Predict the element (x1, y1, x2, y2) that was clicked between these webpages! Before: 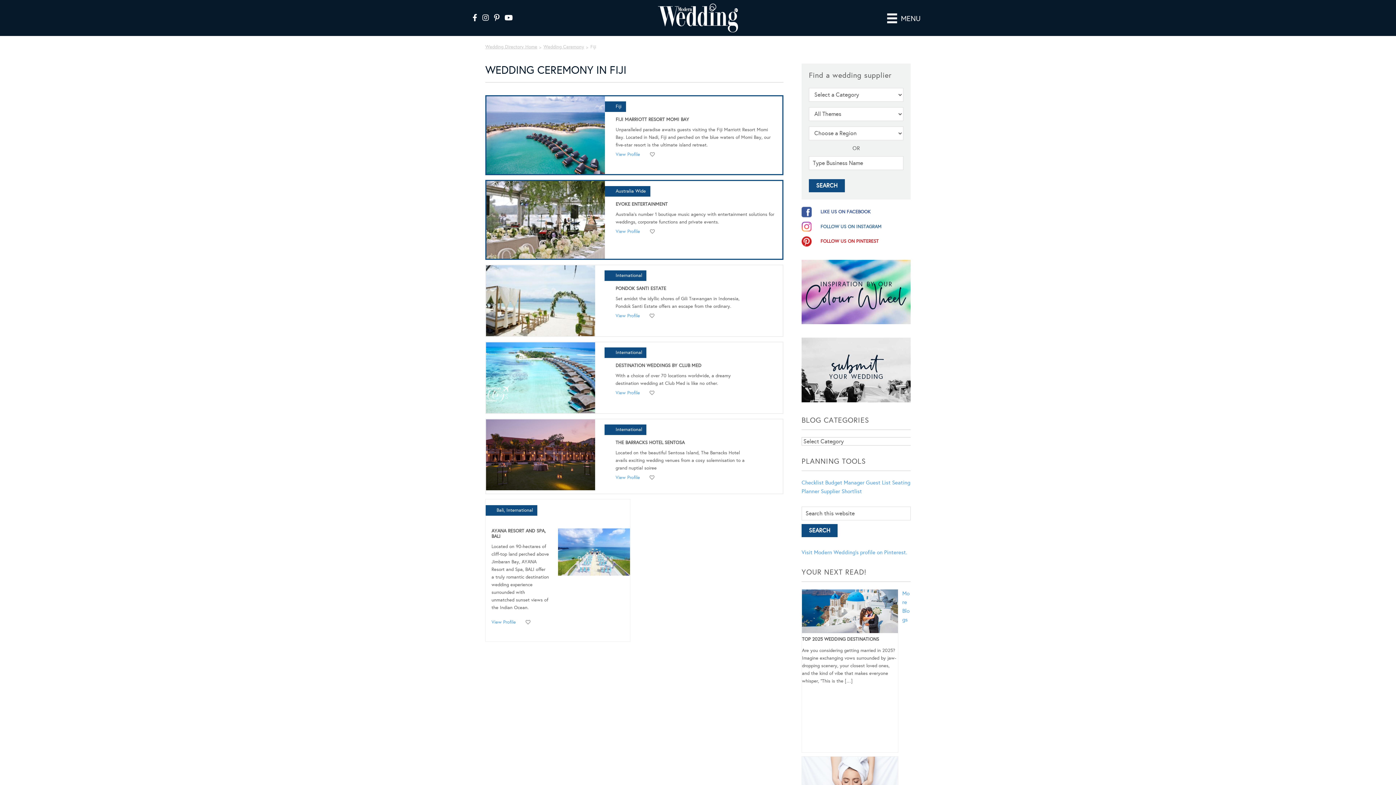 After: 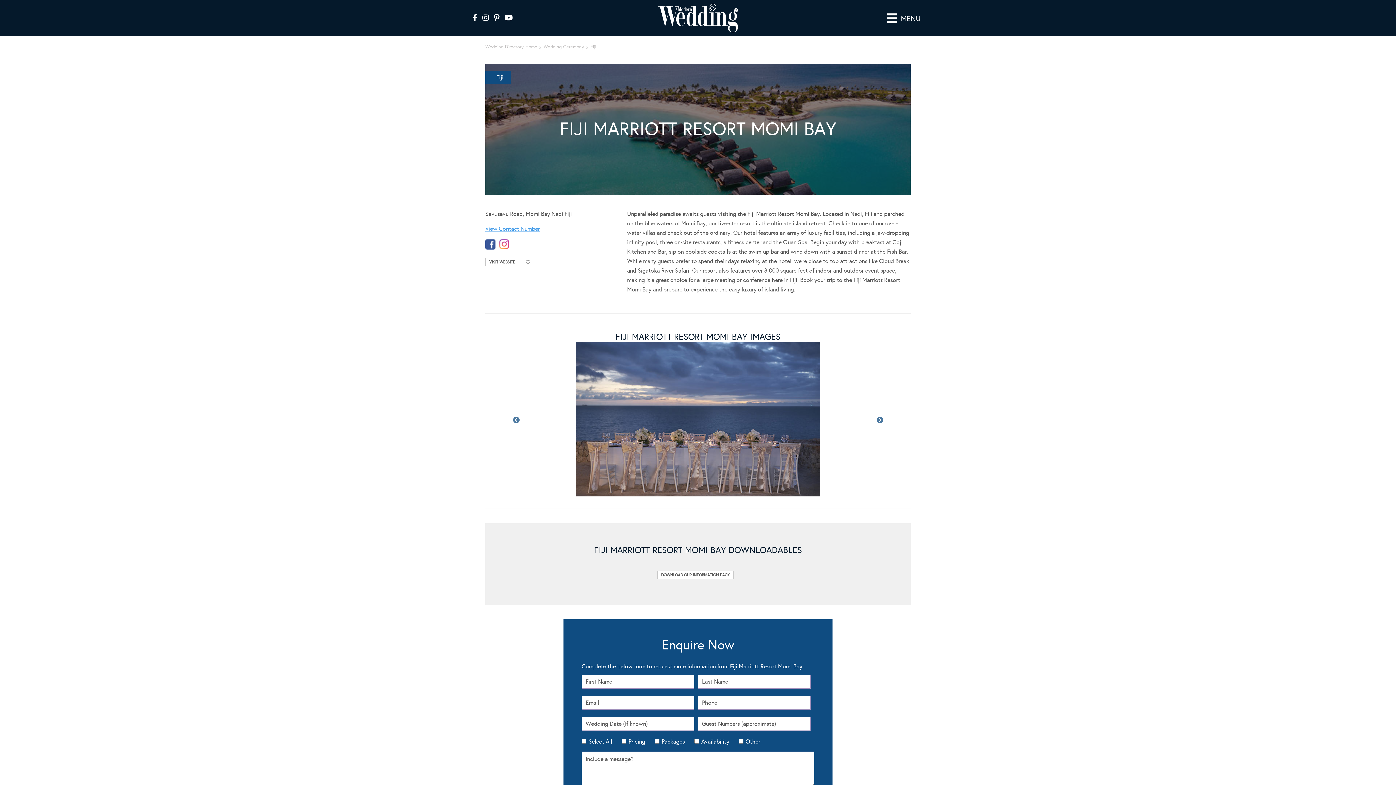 Action: bbox: (615, 151, 640, 157) label: View Profile